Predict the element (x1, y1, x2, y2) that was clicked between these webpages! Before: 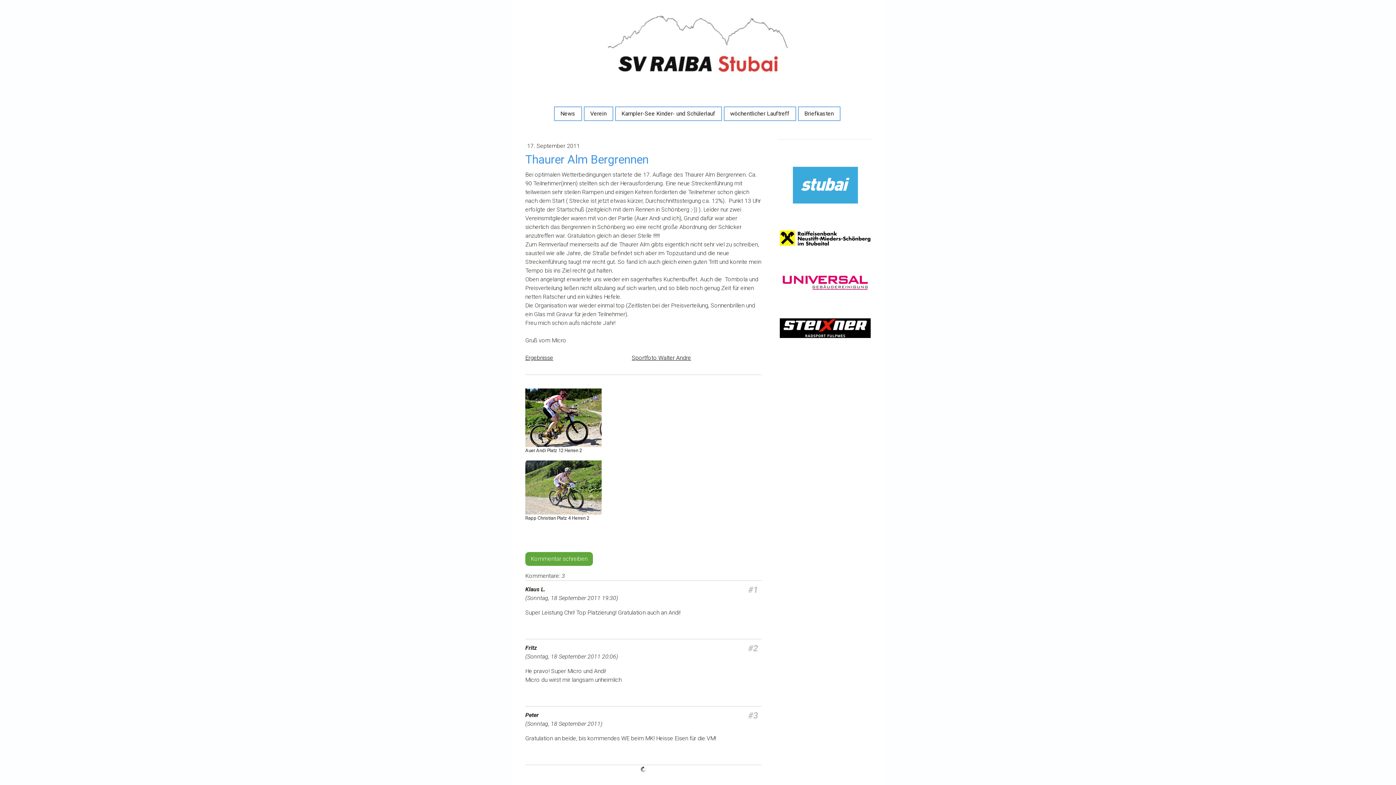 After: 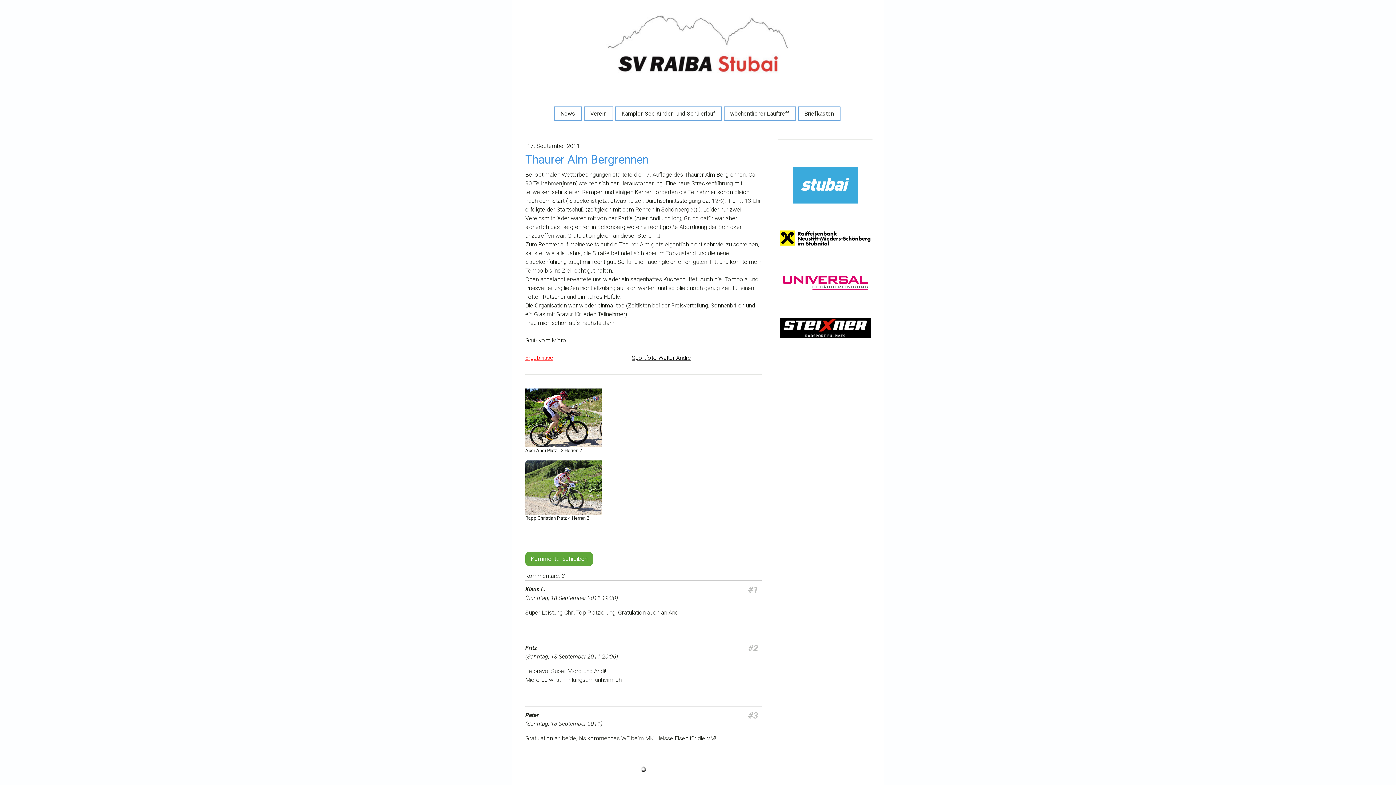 Action: label: Ergebnisse bbox: (525, 354, 553, 361)